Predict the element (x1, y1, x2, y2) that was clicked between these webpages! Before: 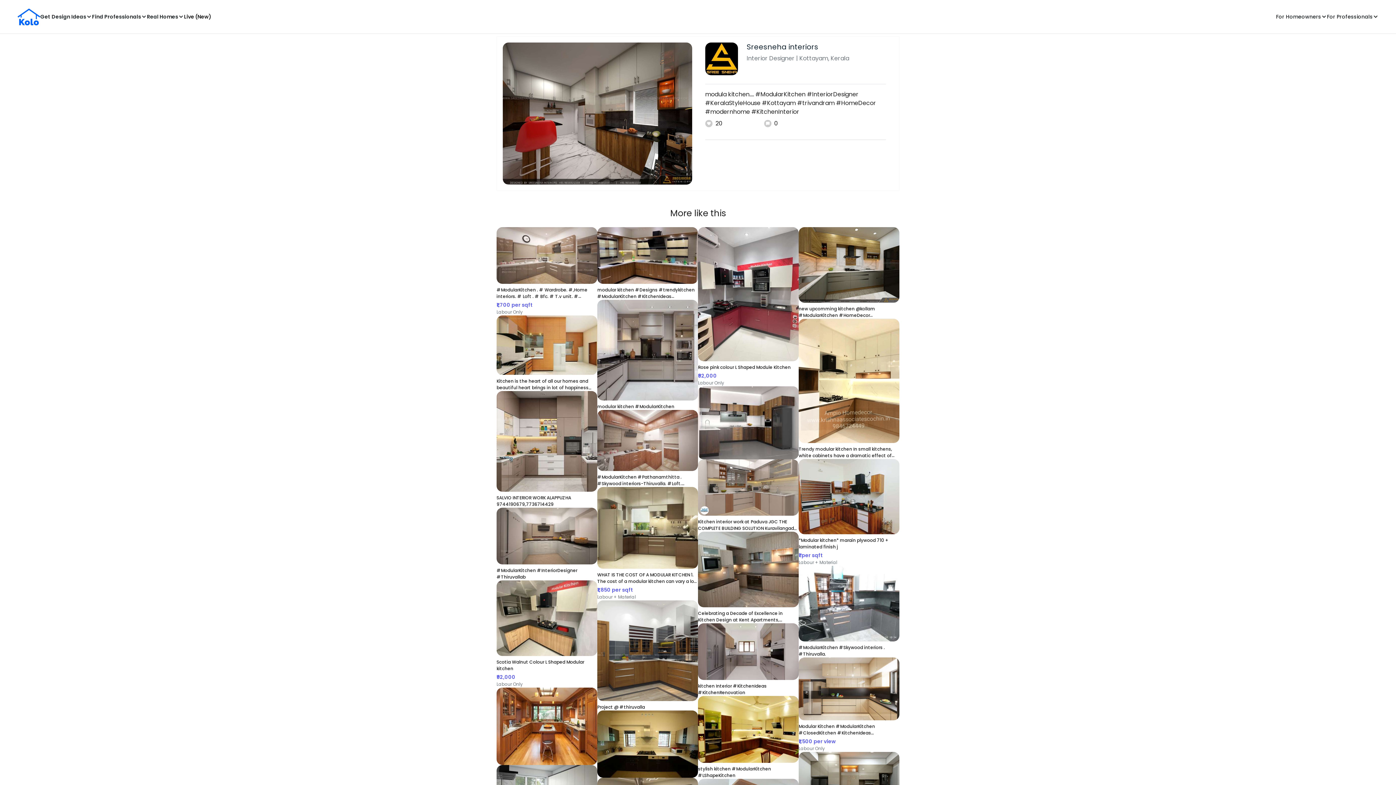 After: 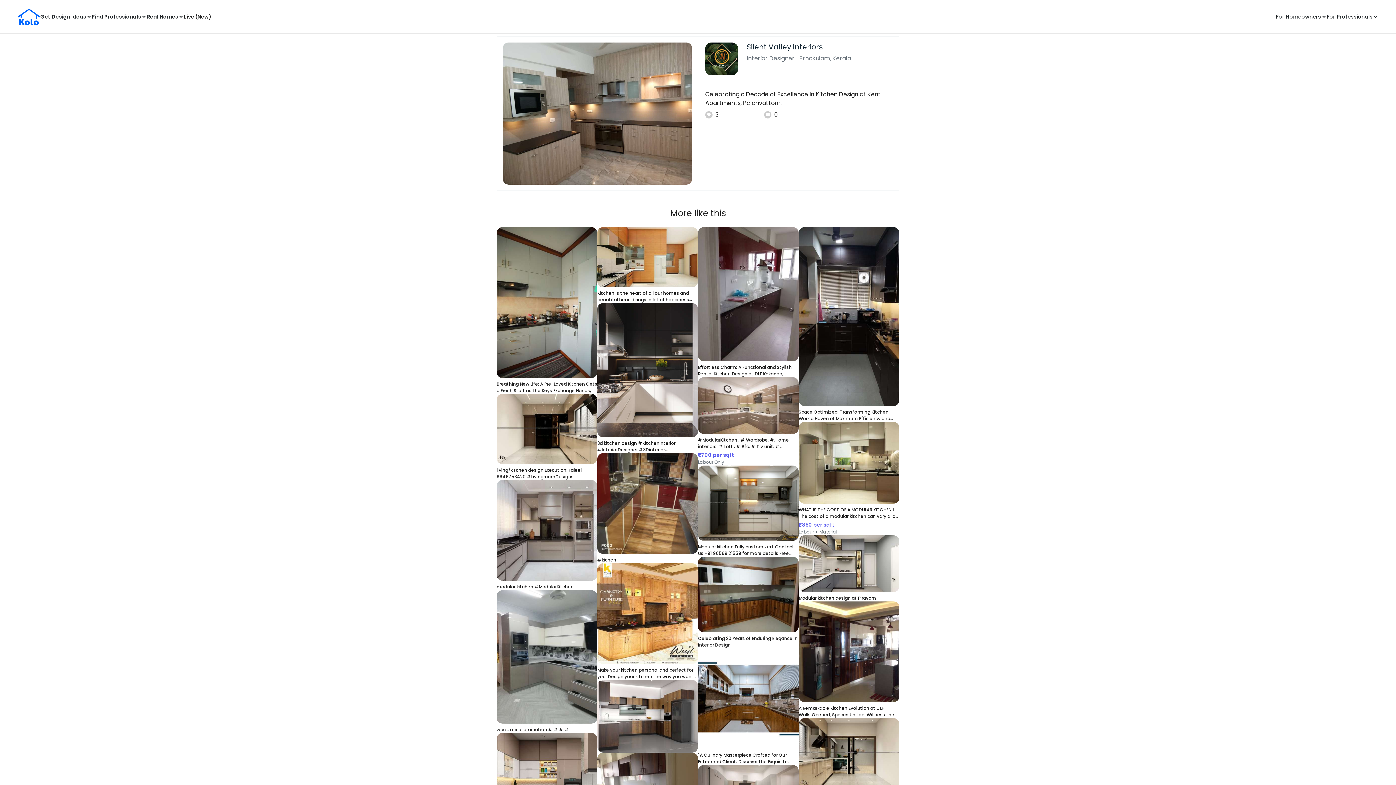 Action: label: Celebrating a Decade of Excellence in Kitchen Design at Kent Apartments, Palarivattom. bbox: (698, 532, 798, 623)